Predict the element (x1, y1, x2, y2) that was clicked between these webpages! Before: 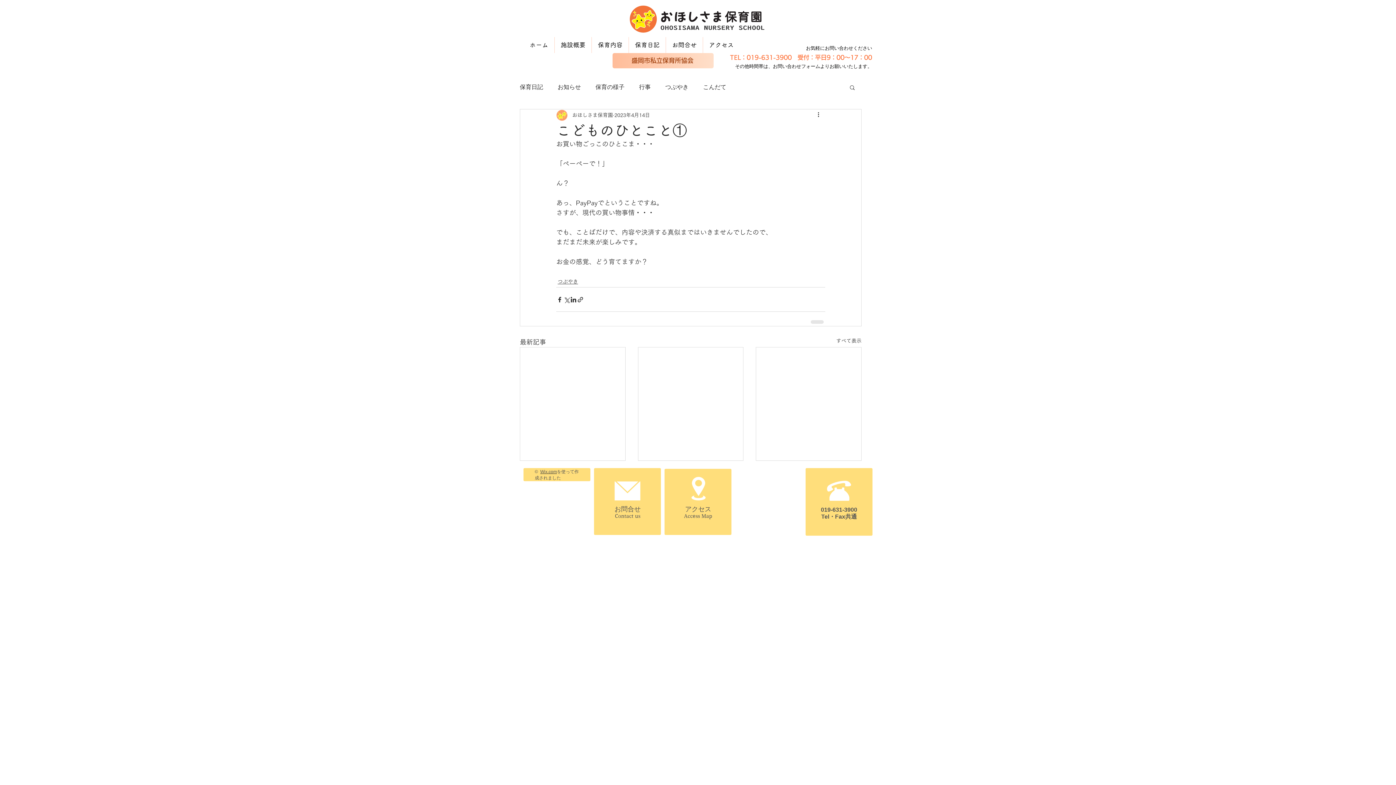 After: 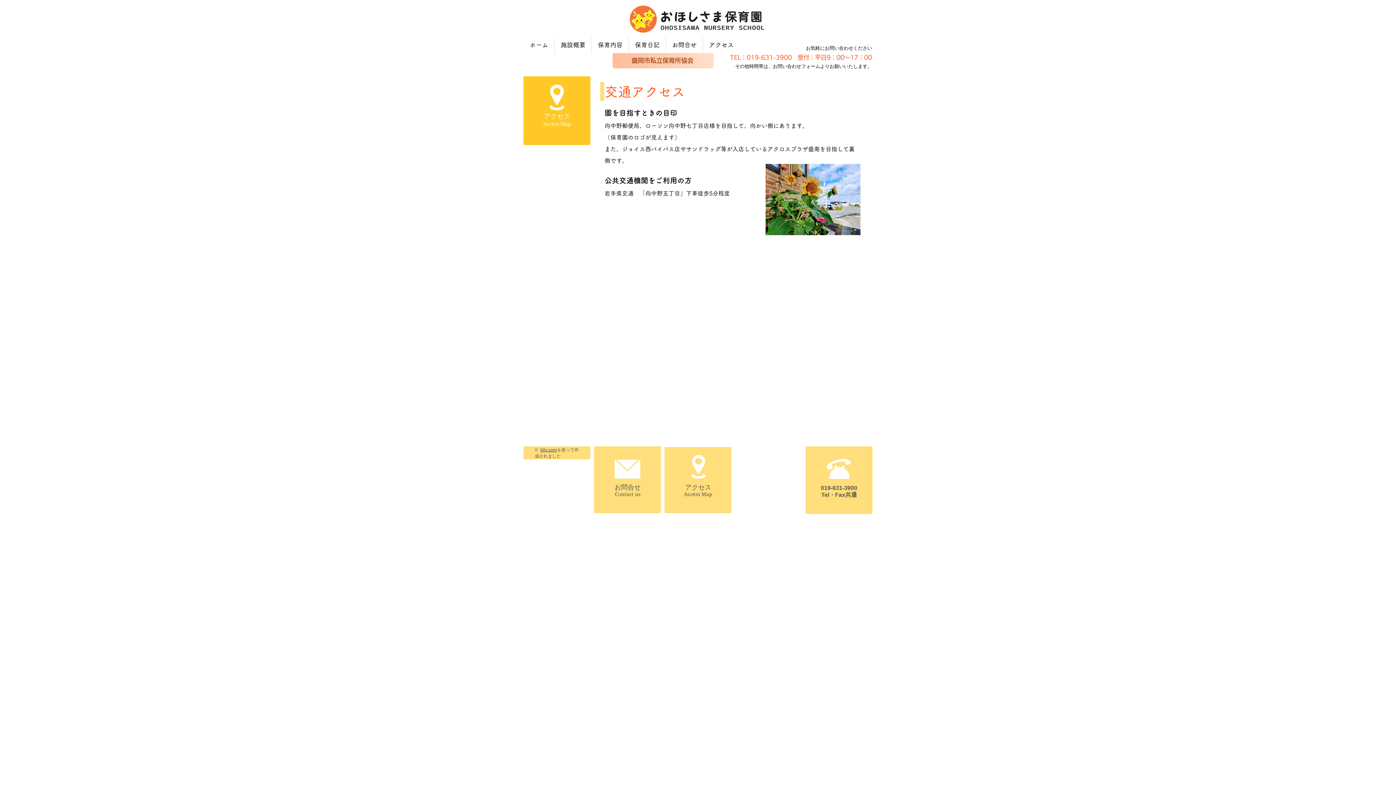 Action: bbox: (684, 475, 712, 502)